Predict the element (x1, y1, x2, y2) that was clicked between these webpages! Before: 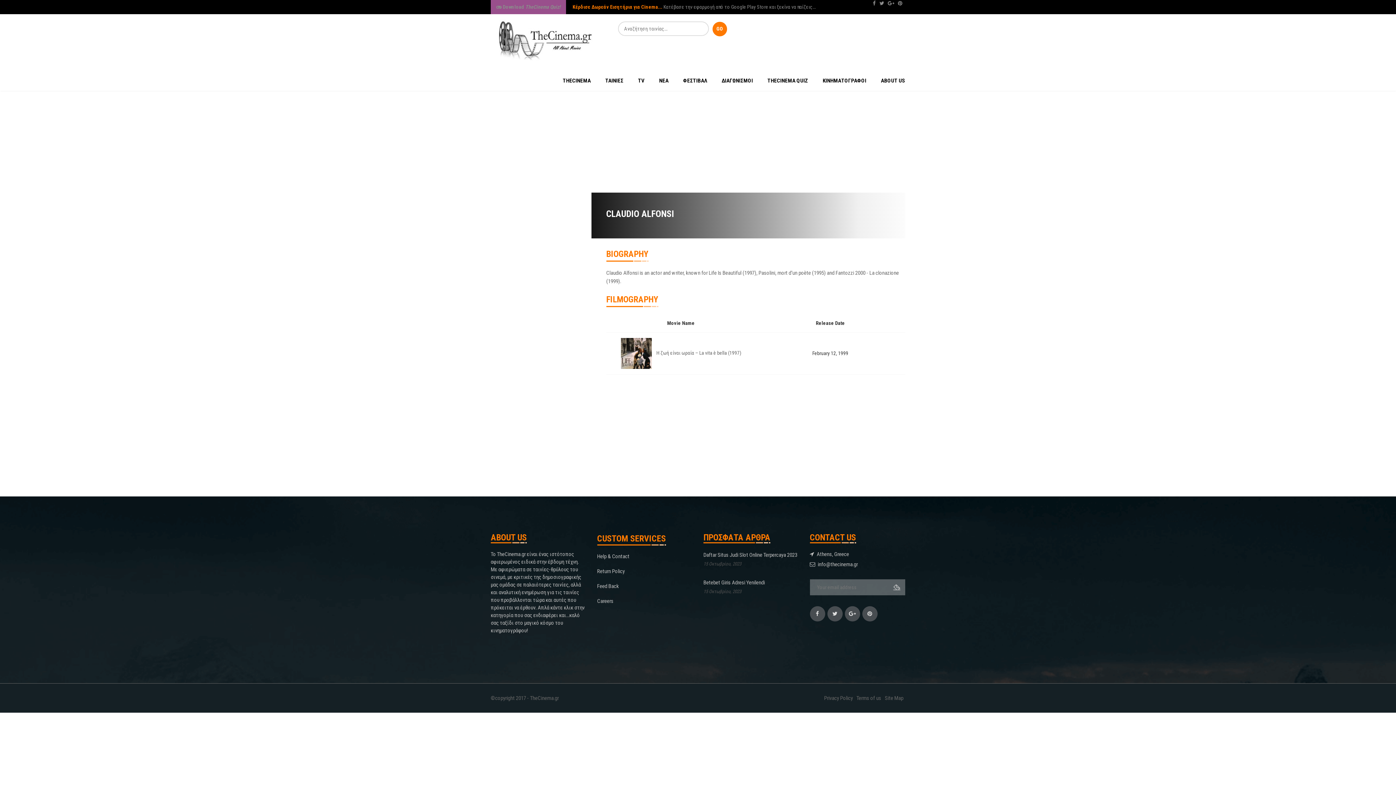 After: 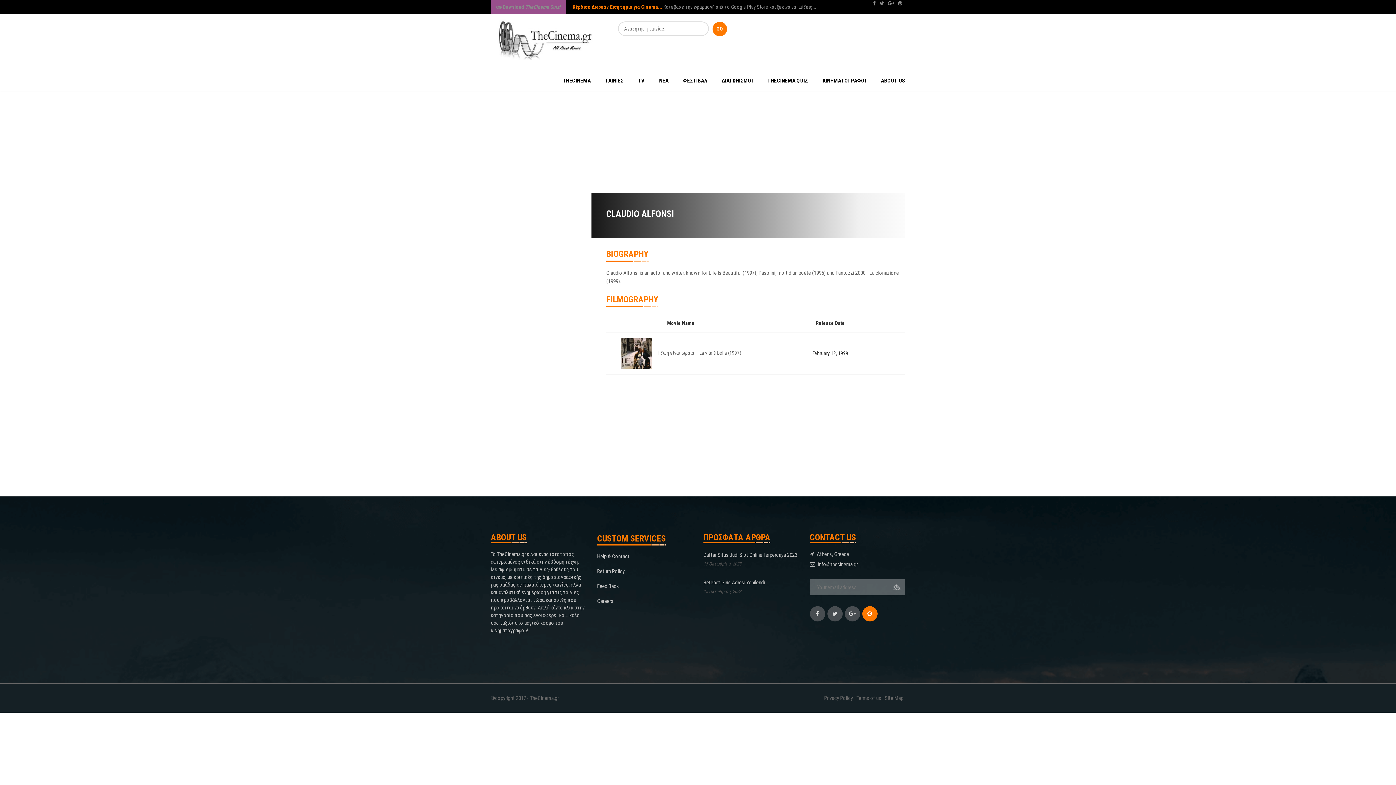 Action: bbox: (862, 606, 877, 621)